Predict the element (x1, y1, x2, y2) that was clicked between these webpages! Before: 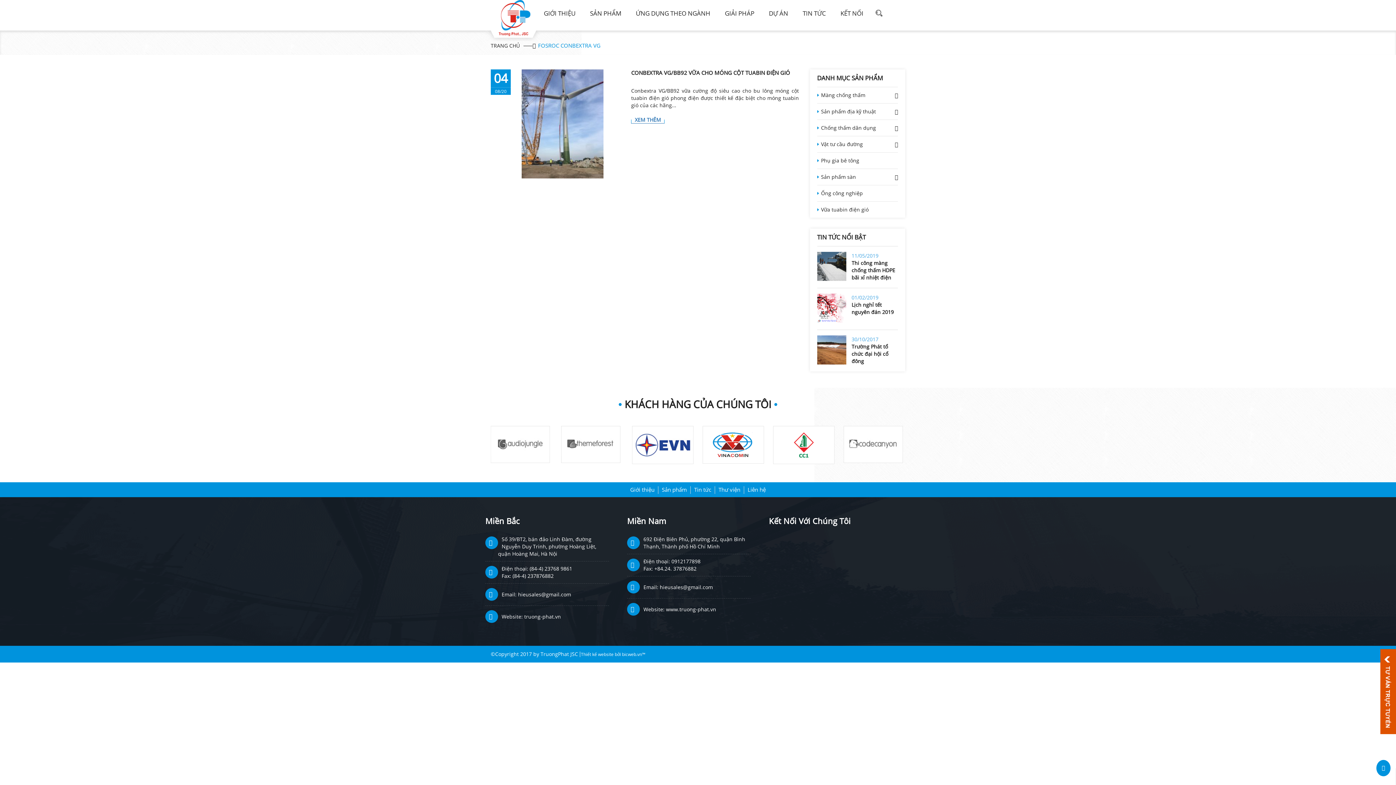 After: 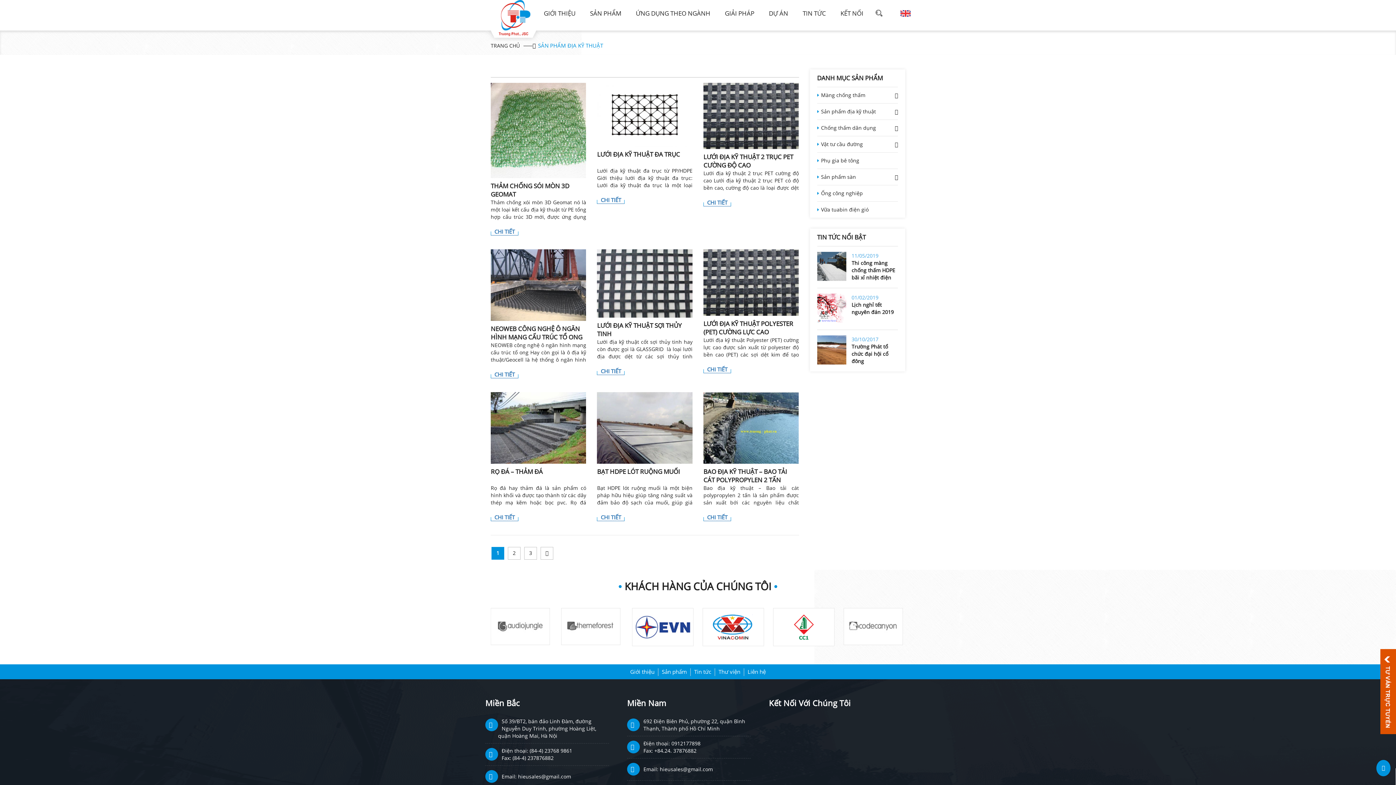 Action: label: Sản phẩm địa kỹ thuật bbox: (817, 103, 898, 119)